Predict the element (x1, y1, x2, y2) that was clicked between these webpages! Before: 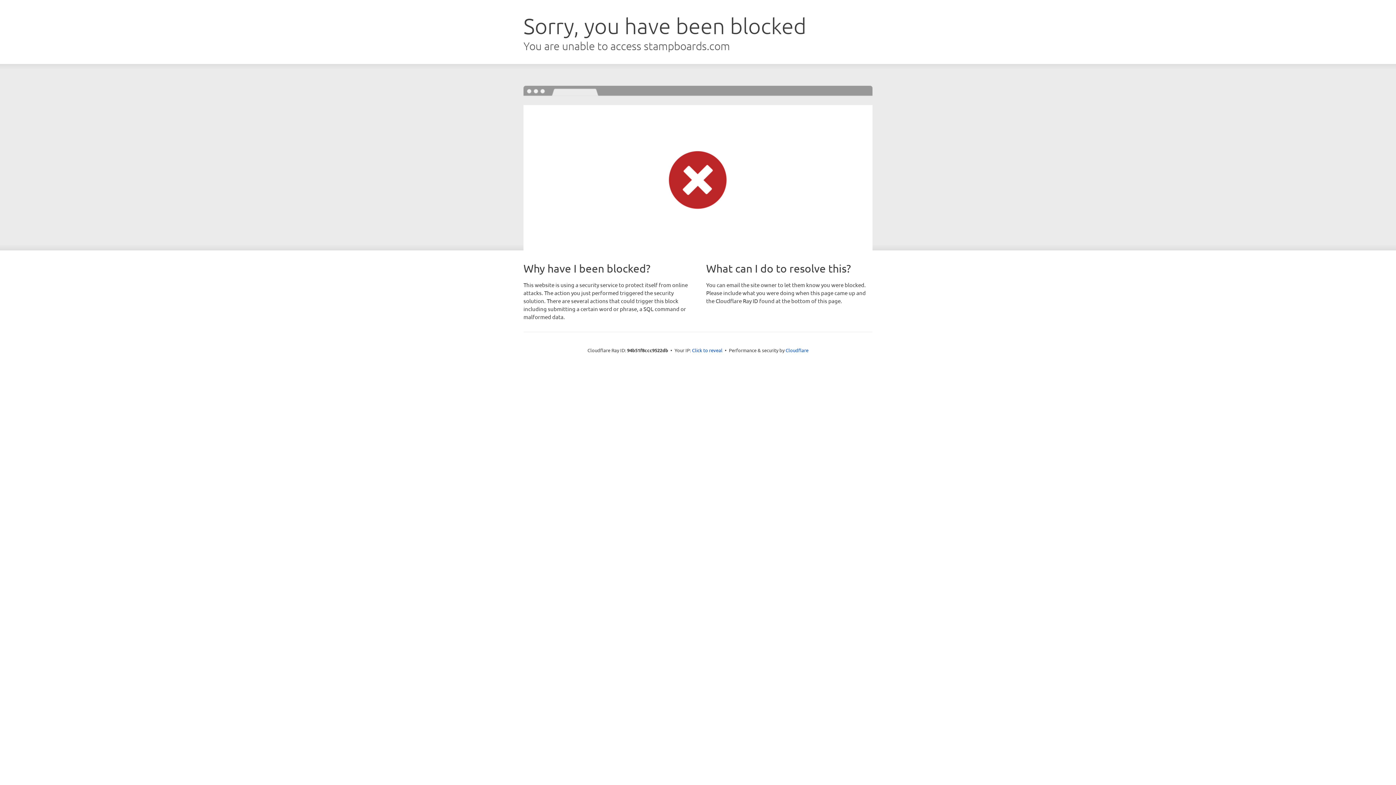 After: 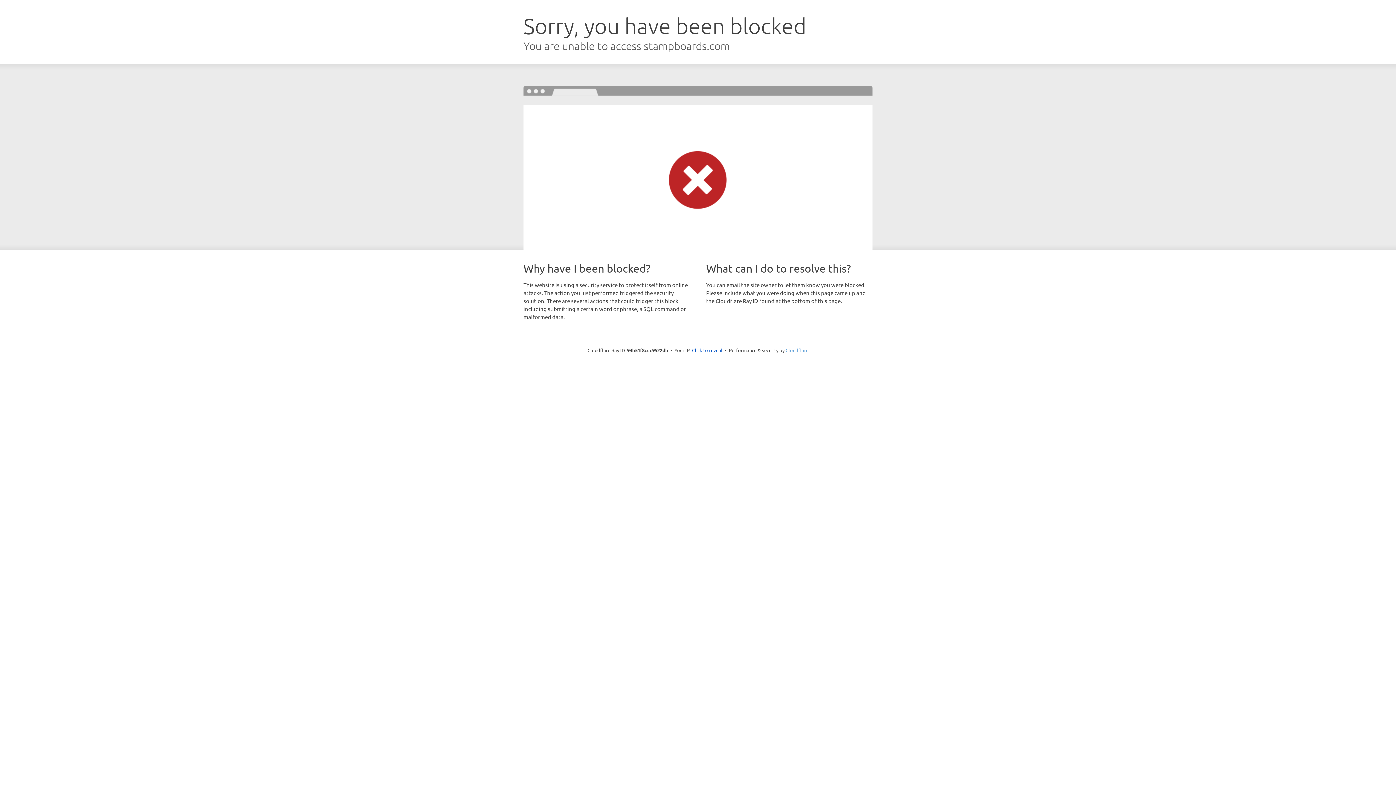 Action: label: Cloudflare bbox: (785, 347, 808, 353)